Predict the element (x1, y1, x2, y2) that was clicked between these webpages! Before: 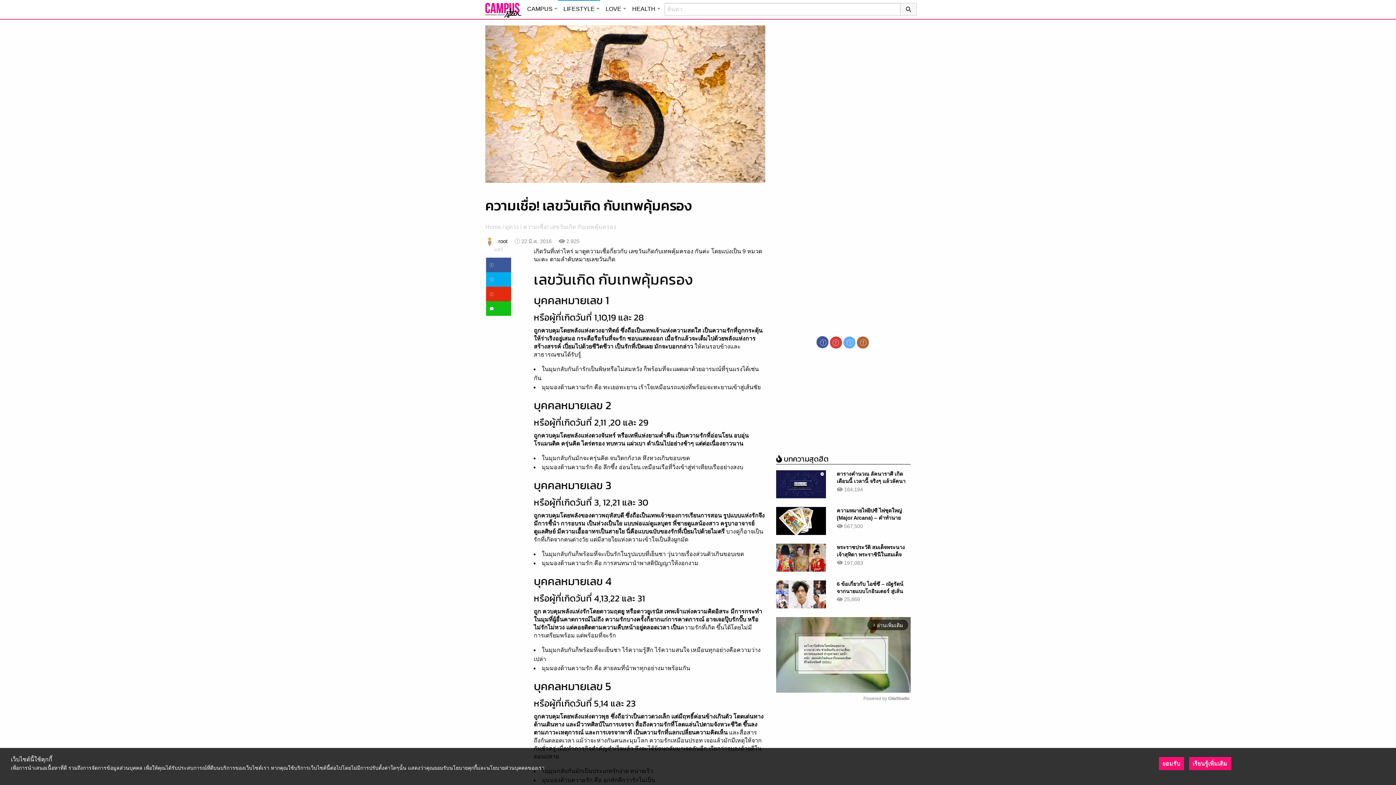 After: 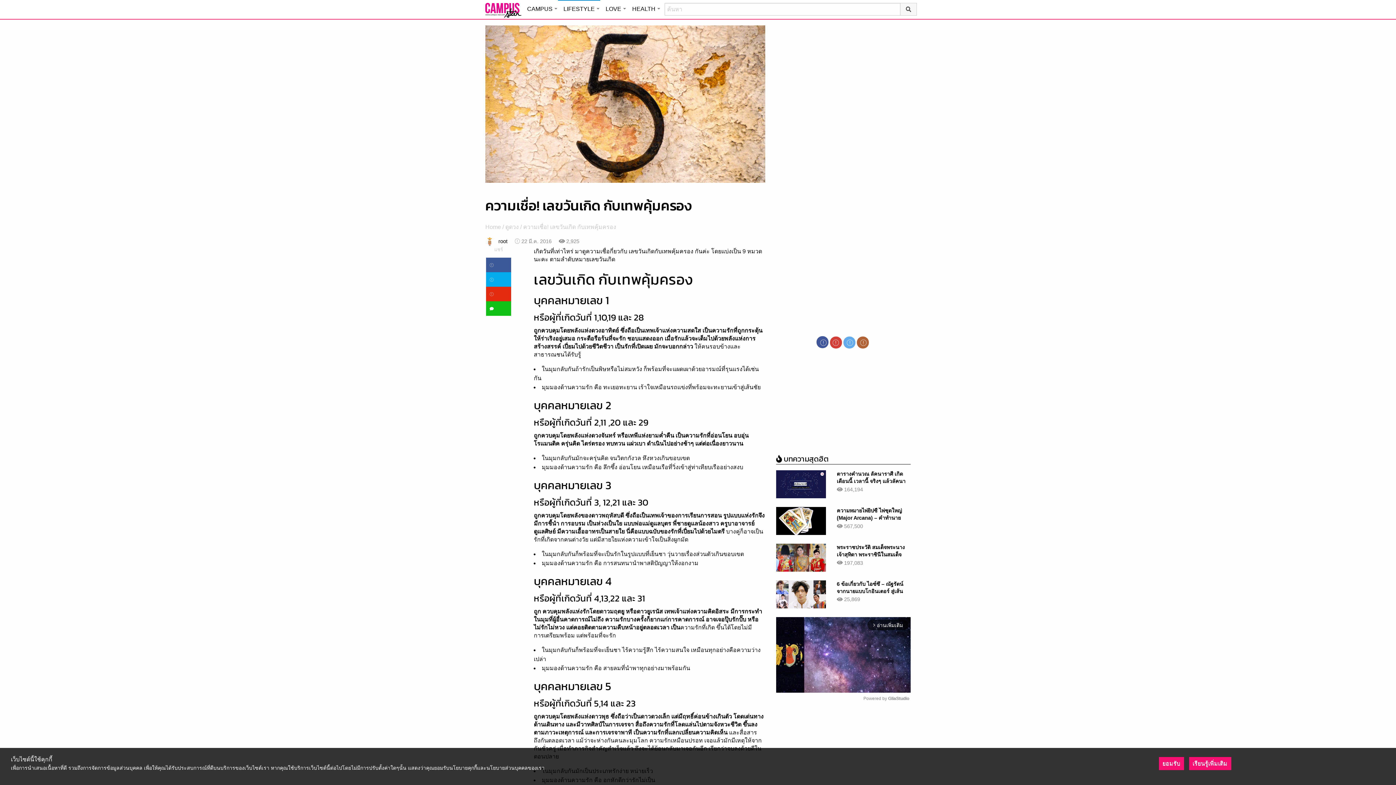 Action: bbox: (486, 272, 511, 286)